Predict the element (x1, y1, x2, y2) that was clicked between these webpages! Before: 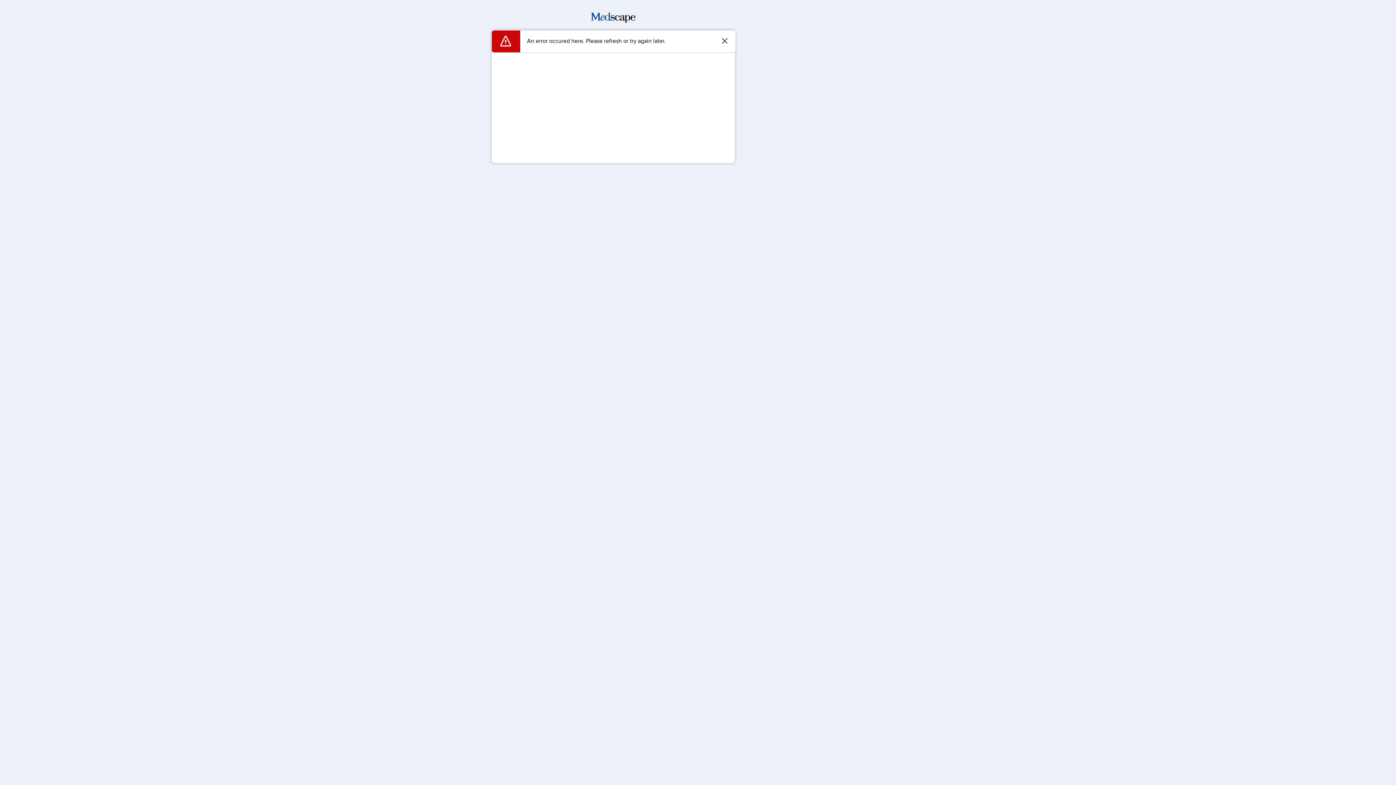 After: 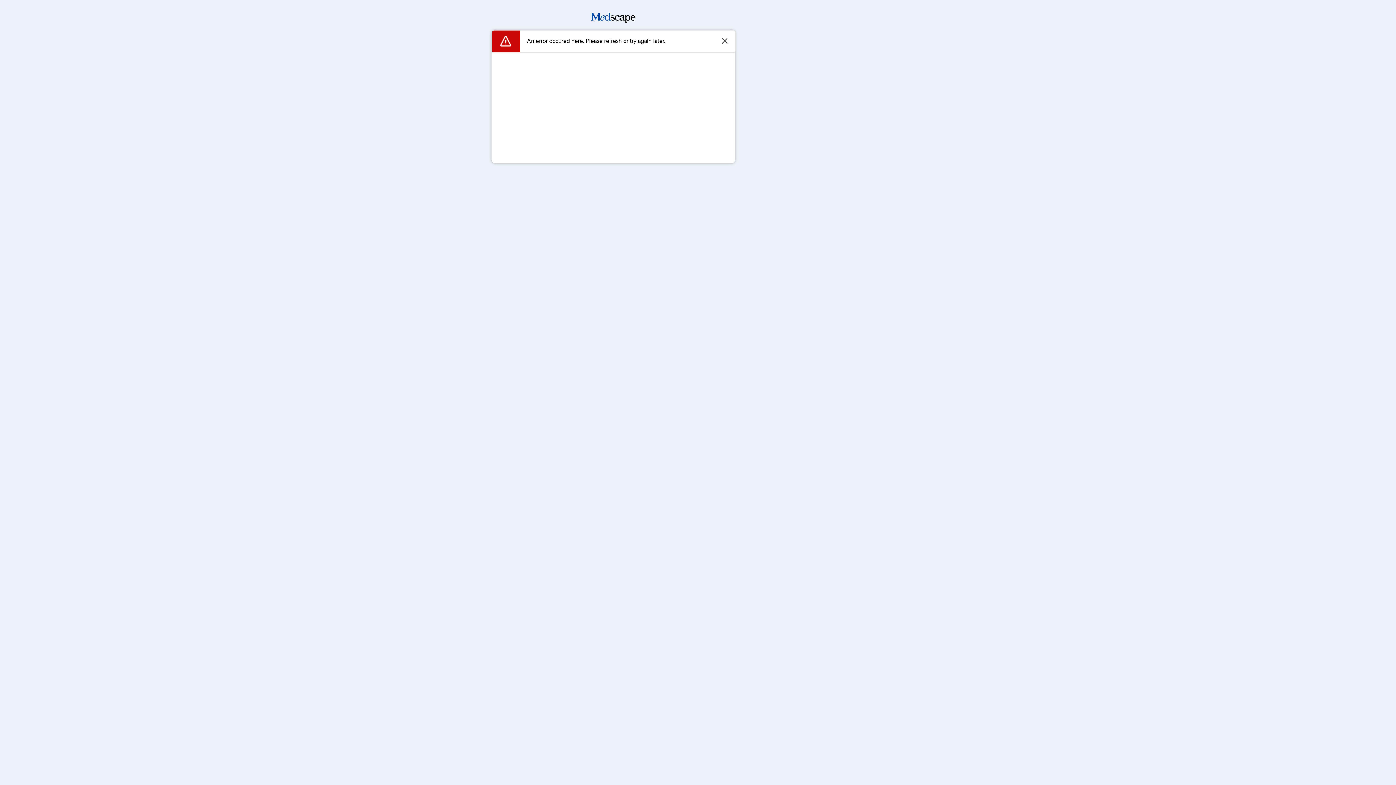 Action: bbox: (591, 17, 635, 24)